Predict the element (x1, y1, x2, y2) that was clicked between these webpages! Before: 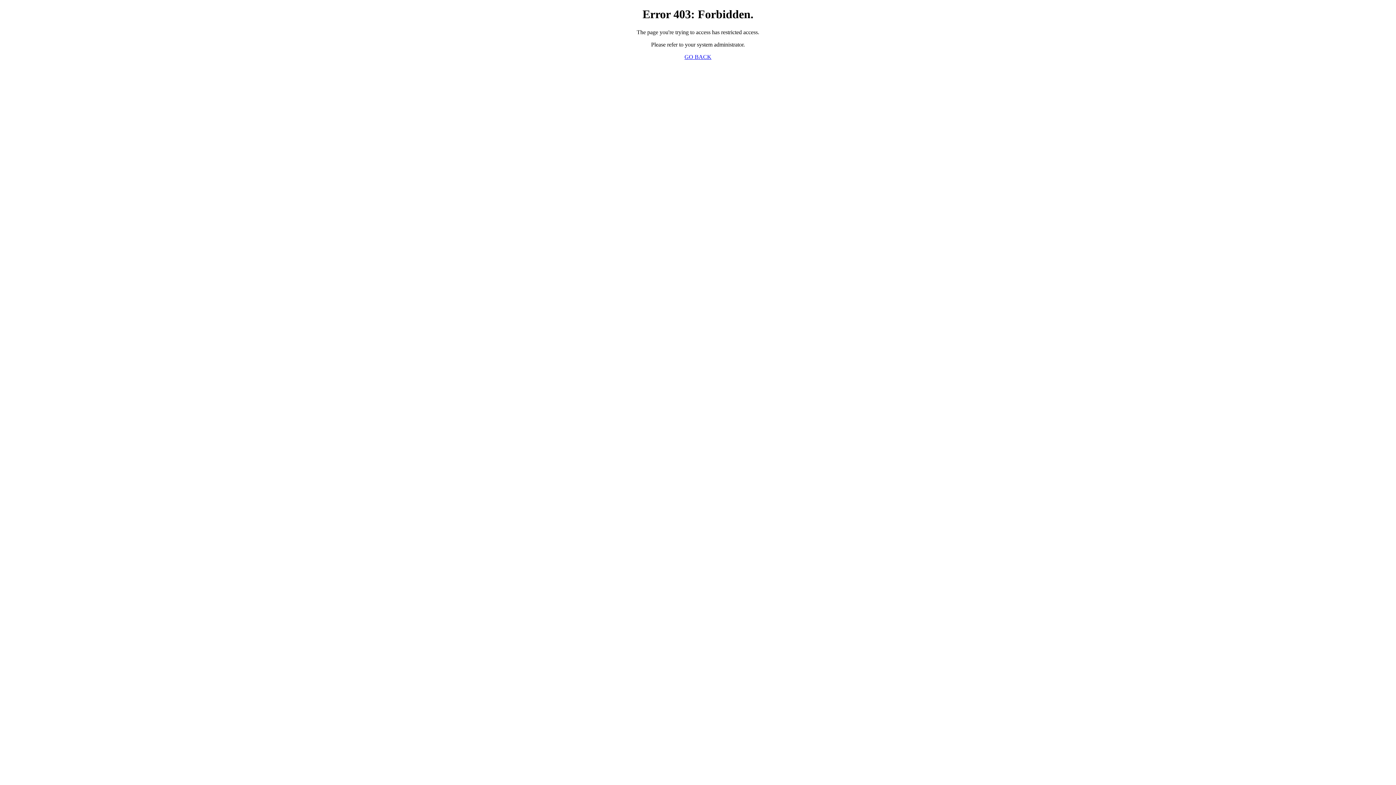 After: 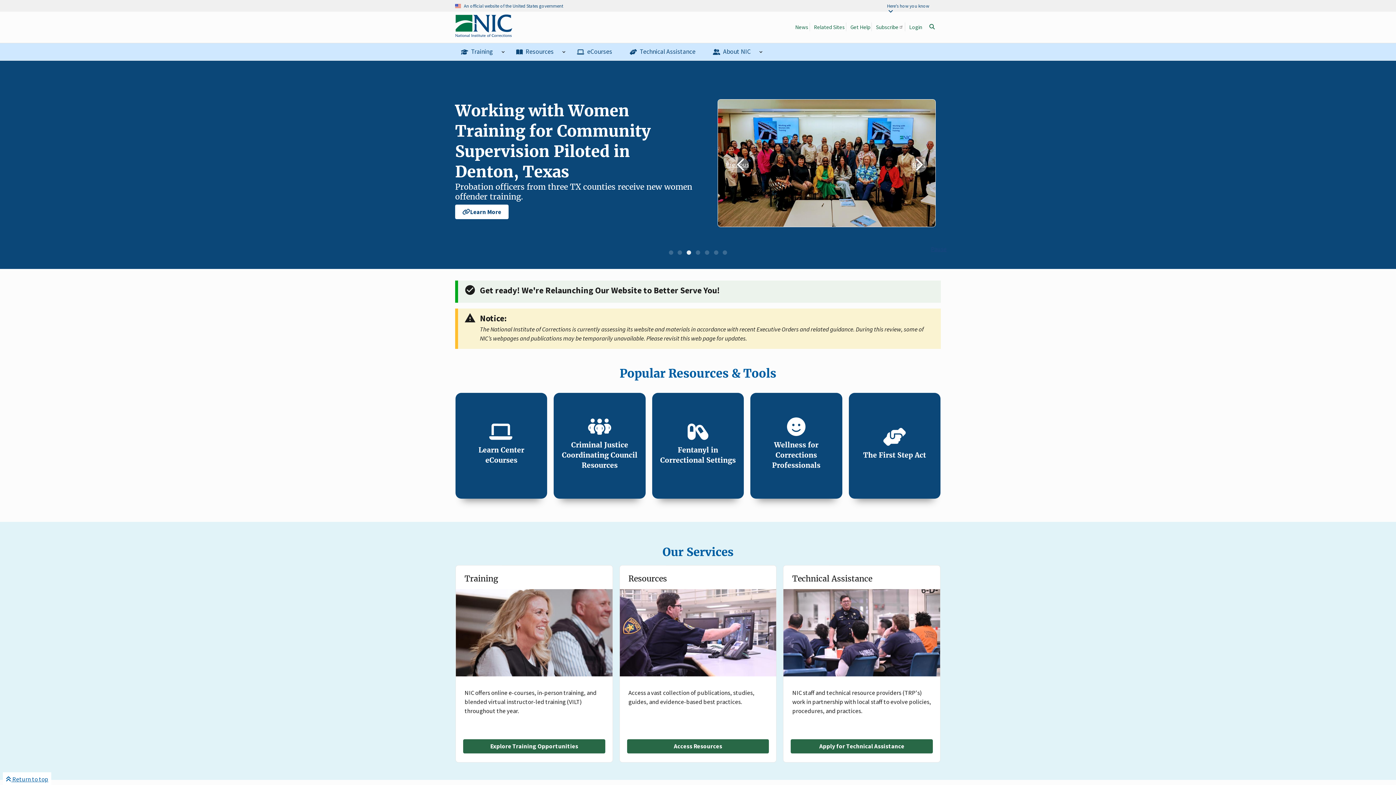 Action: bbox: (684, 53, 711, 59) label: GO BACK